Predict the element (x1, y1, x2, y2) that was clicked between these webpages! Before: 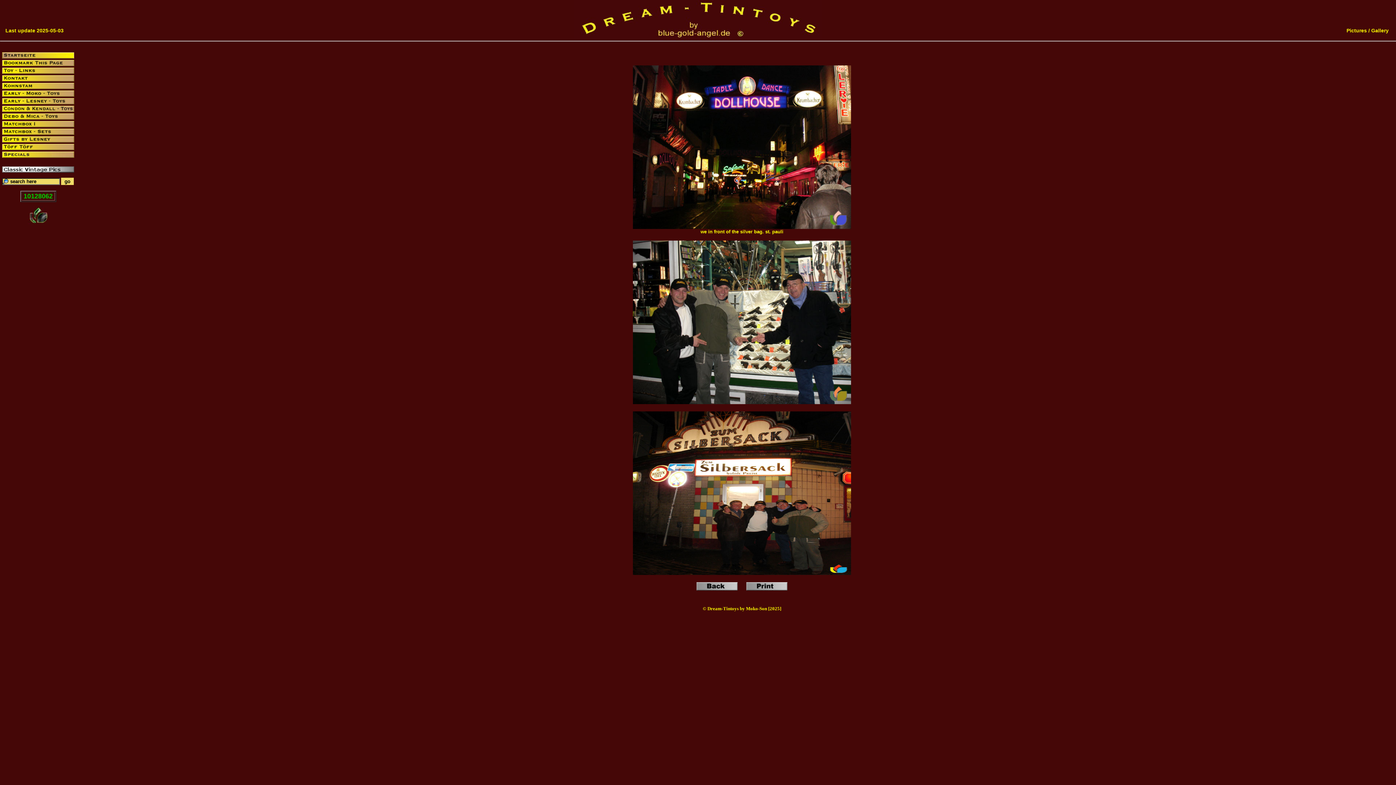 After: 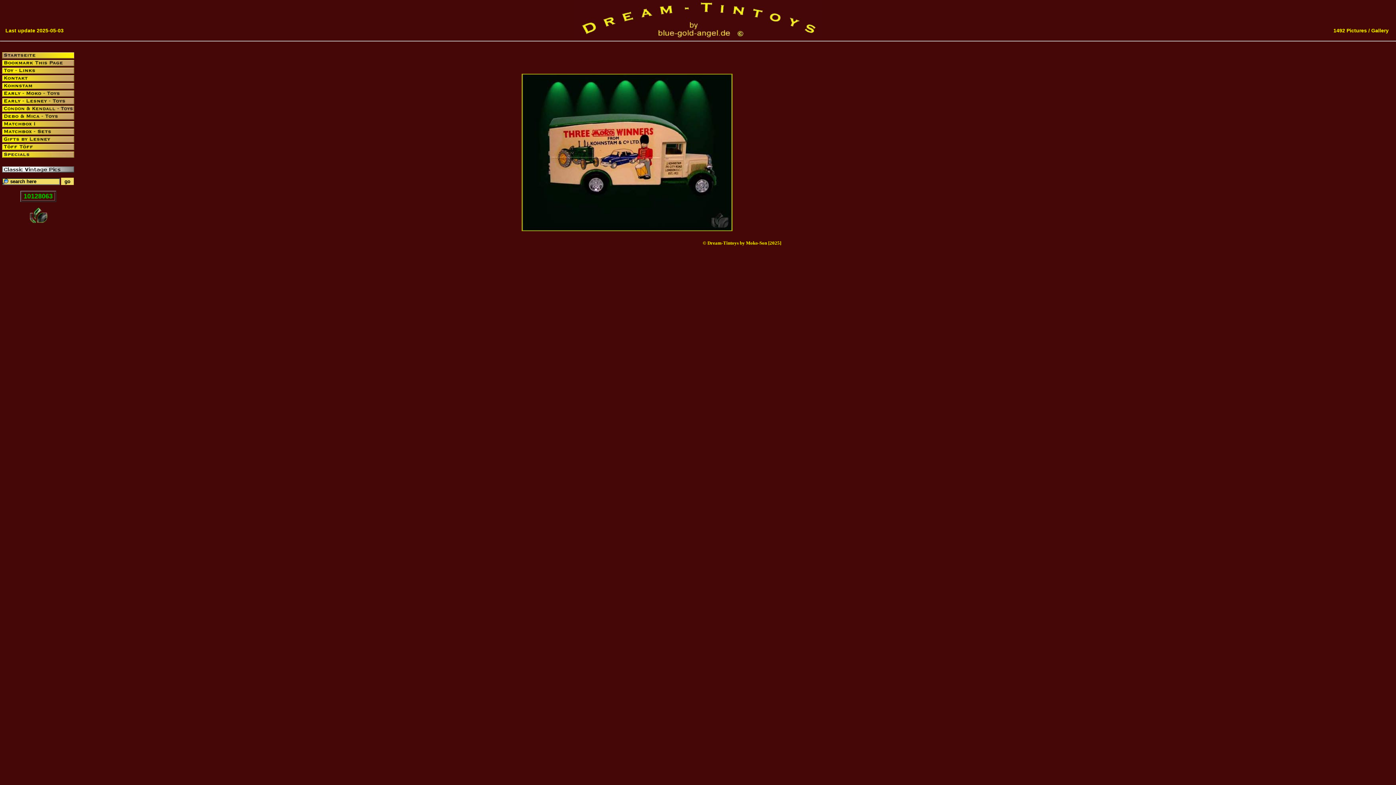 Action: bbox: (2, 54, 74, 60)